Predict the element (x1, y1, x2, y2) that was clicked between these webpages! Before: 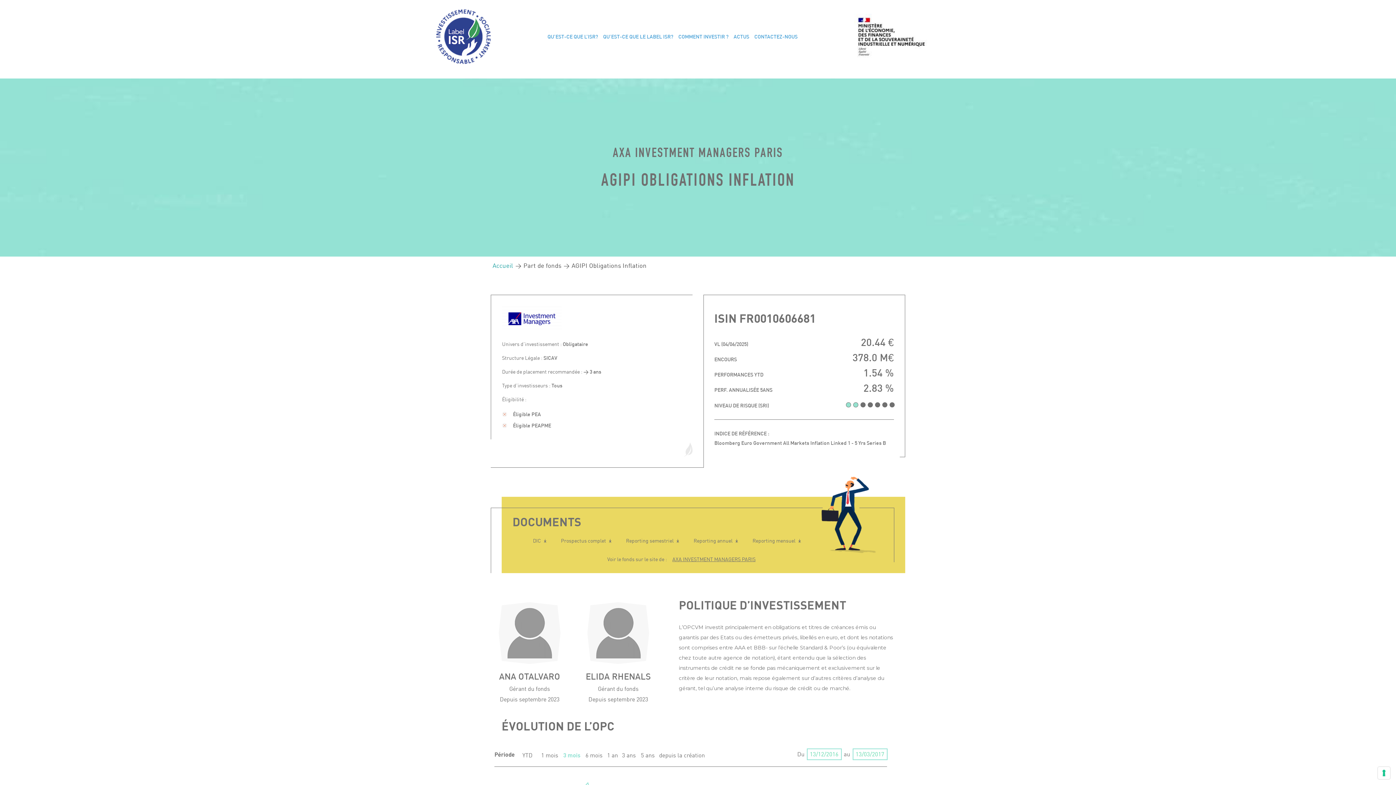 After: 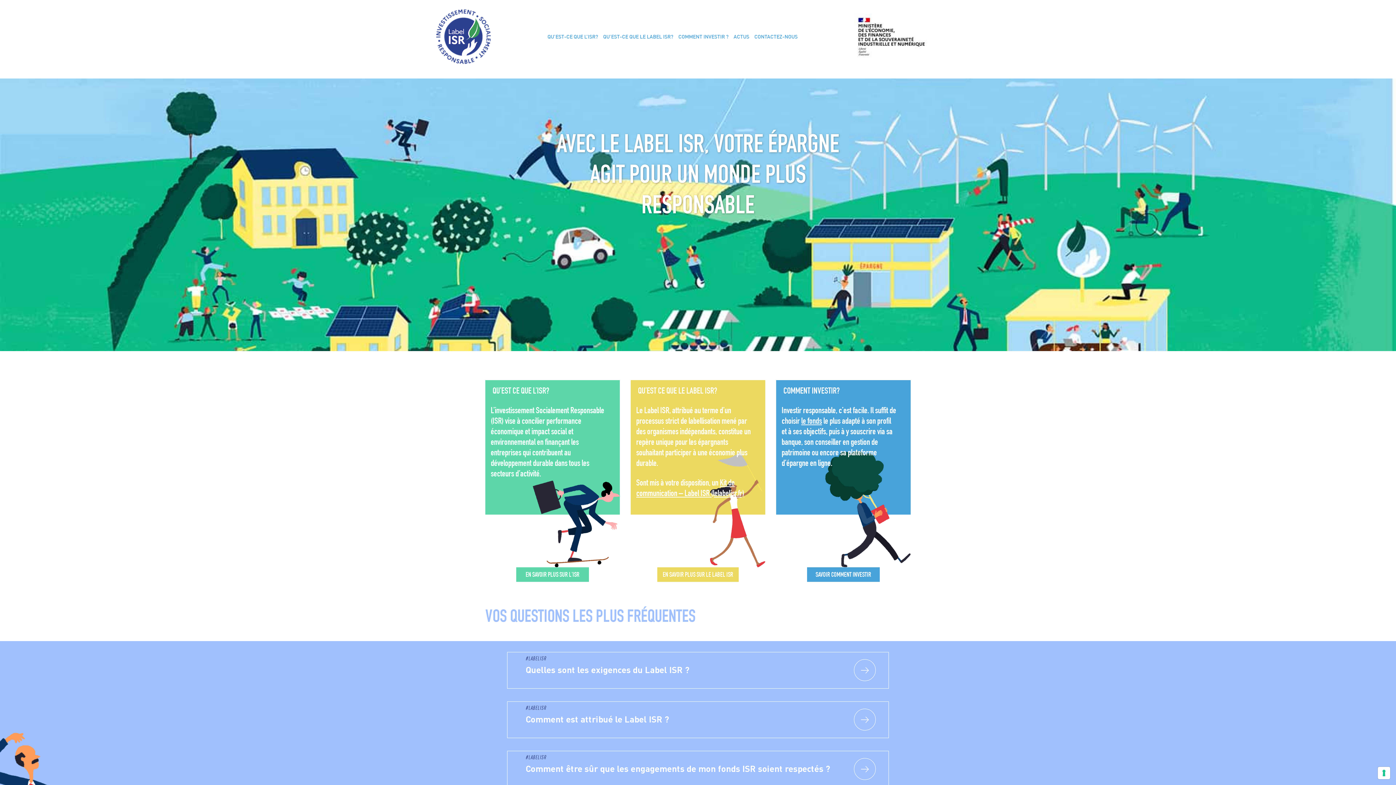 Action: bbox: (492, 261, 514, 269) label: Accueil 